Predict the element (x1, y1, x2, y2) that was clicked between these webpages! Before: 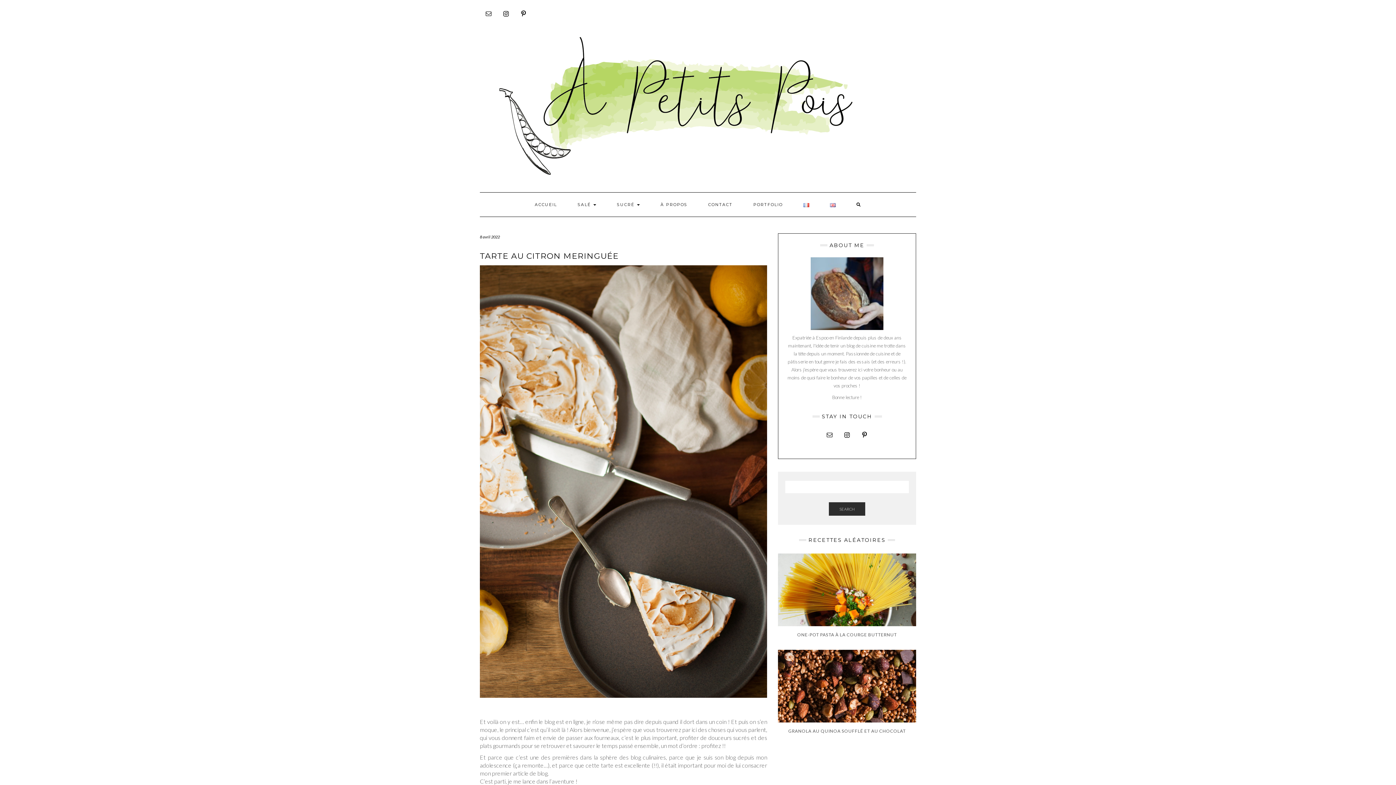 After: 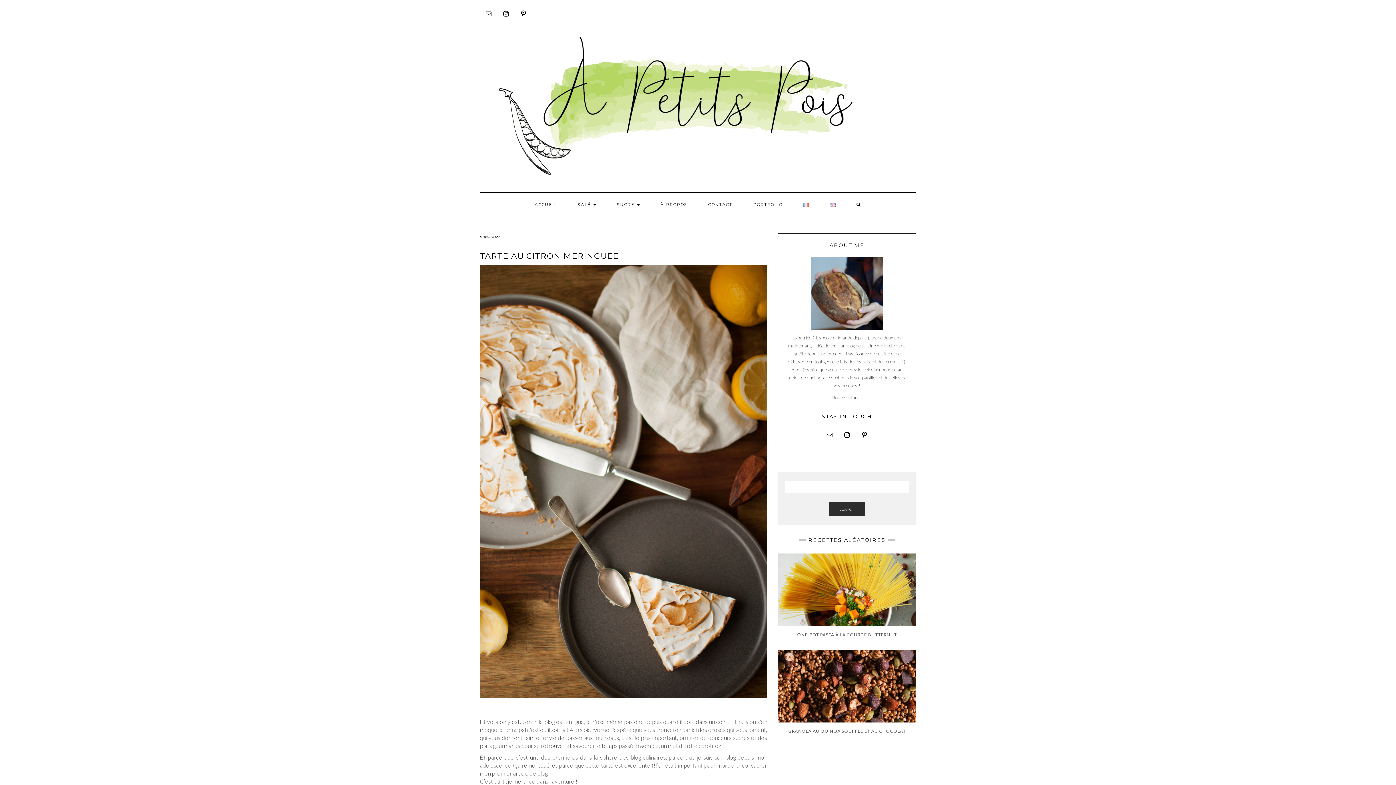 Action: bbox: (778, 682, 919, 734) label: GRANOLA AU QUINOA SOUFFLÉ ET AU CHOCOLAT